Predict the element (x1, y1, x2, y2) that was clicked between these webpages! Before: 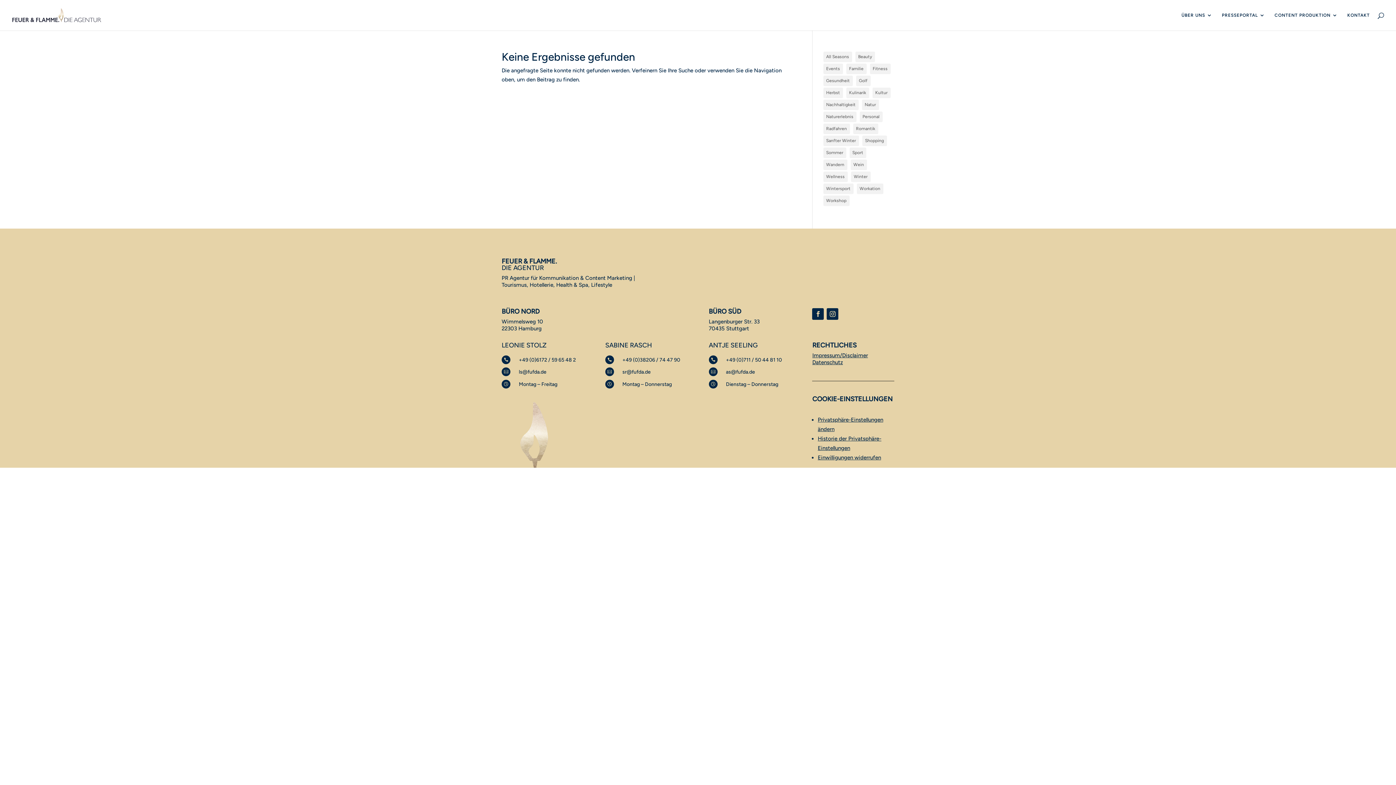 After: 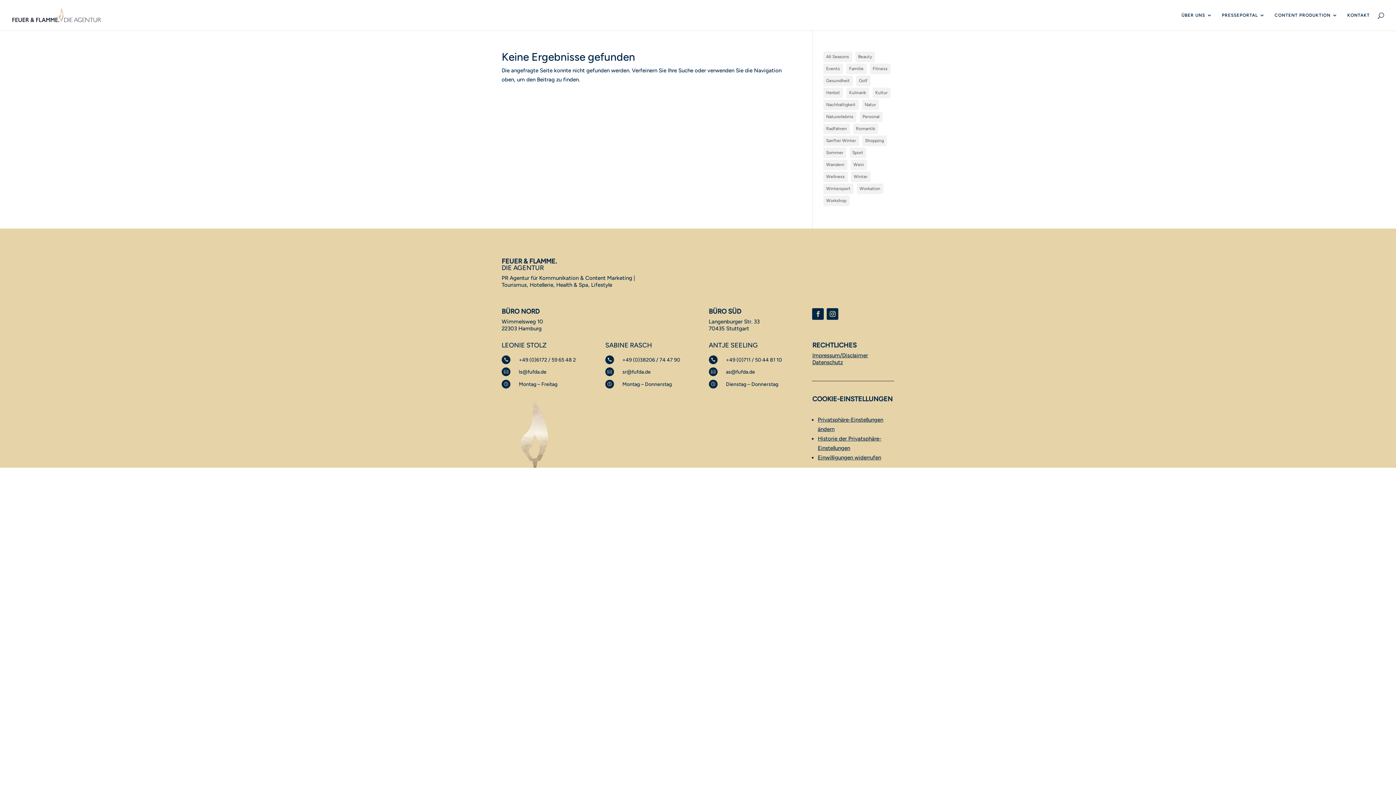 Action: bbox: (501, 357, 513, 364) label: 